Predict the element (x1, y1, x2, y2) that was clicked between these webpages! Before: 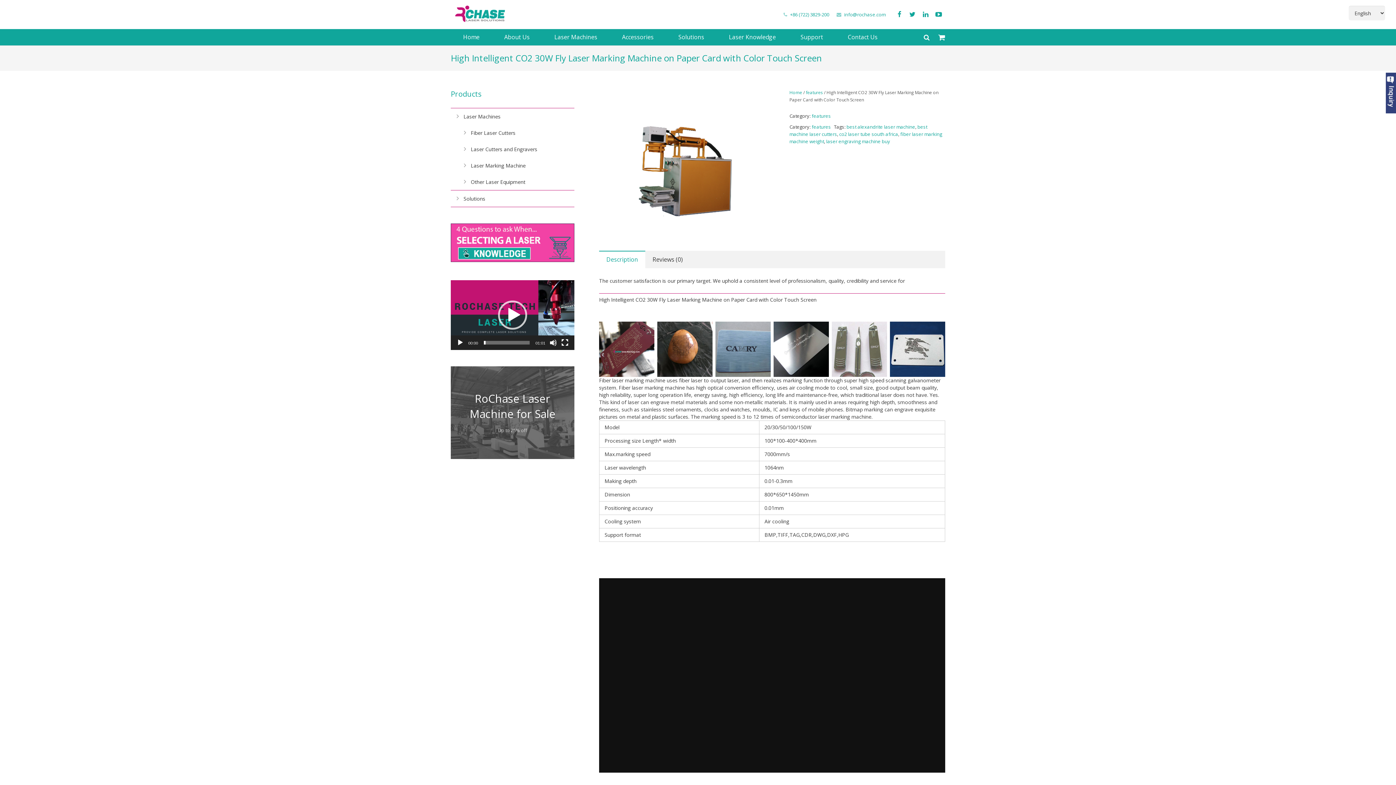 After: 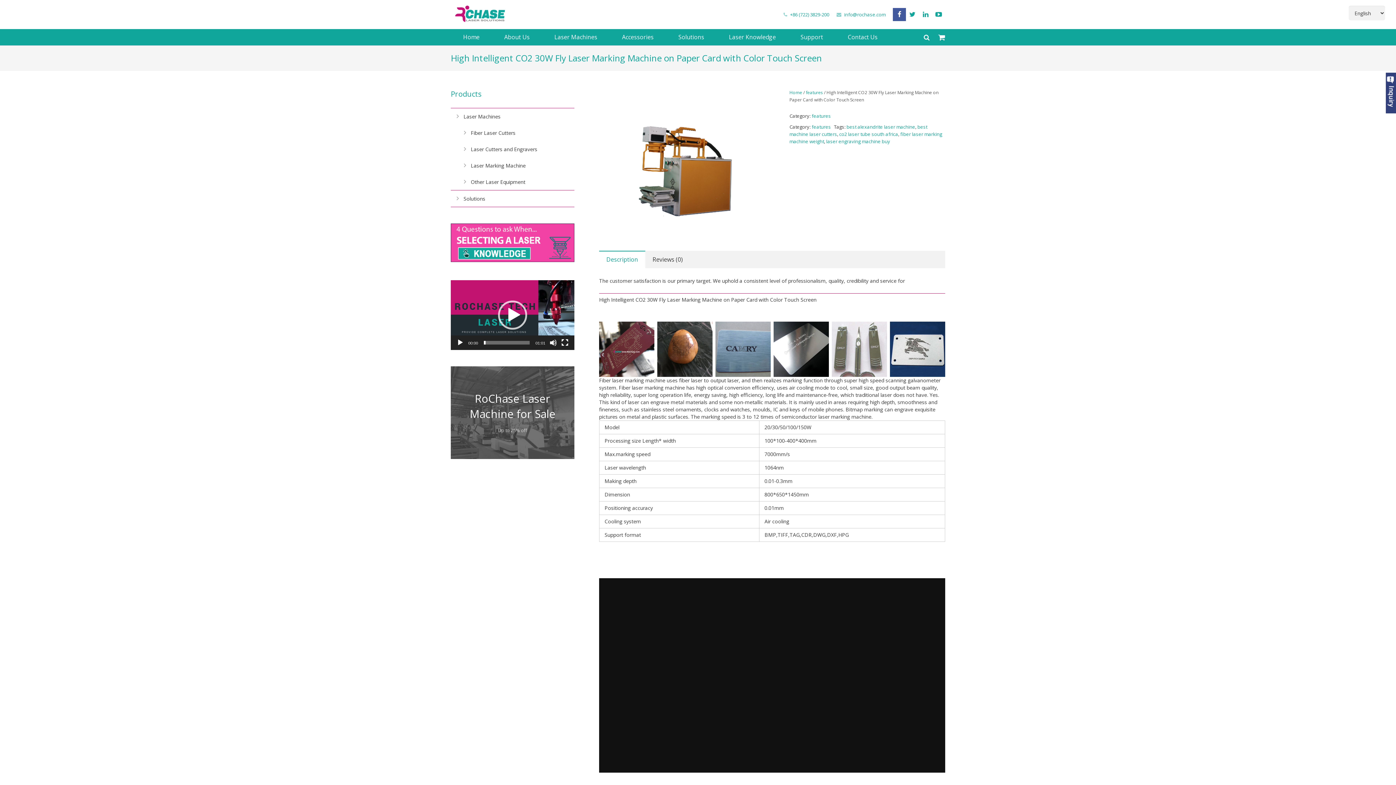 Action: bbox: (893, 8, 906, 21)